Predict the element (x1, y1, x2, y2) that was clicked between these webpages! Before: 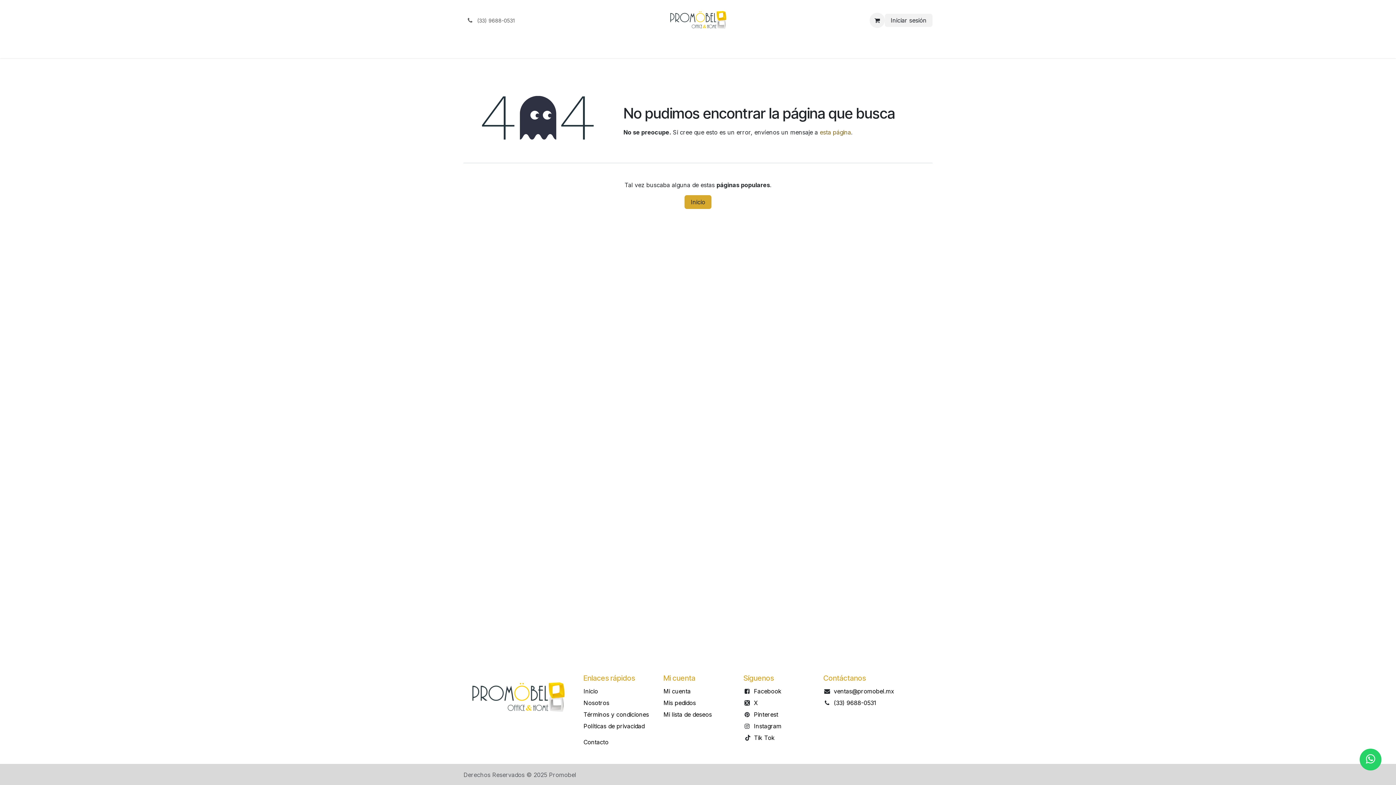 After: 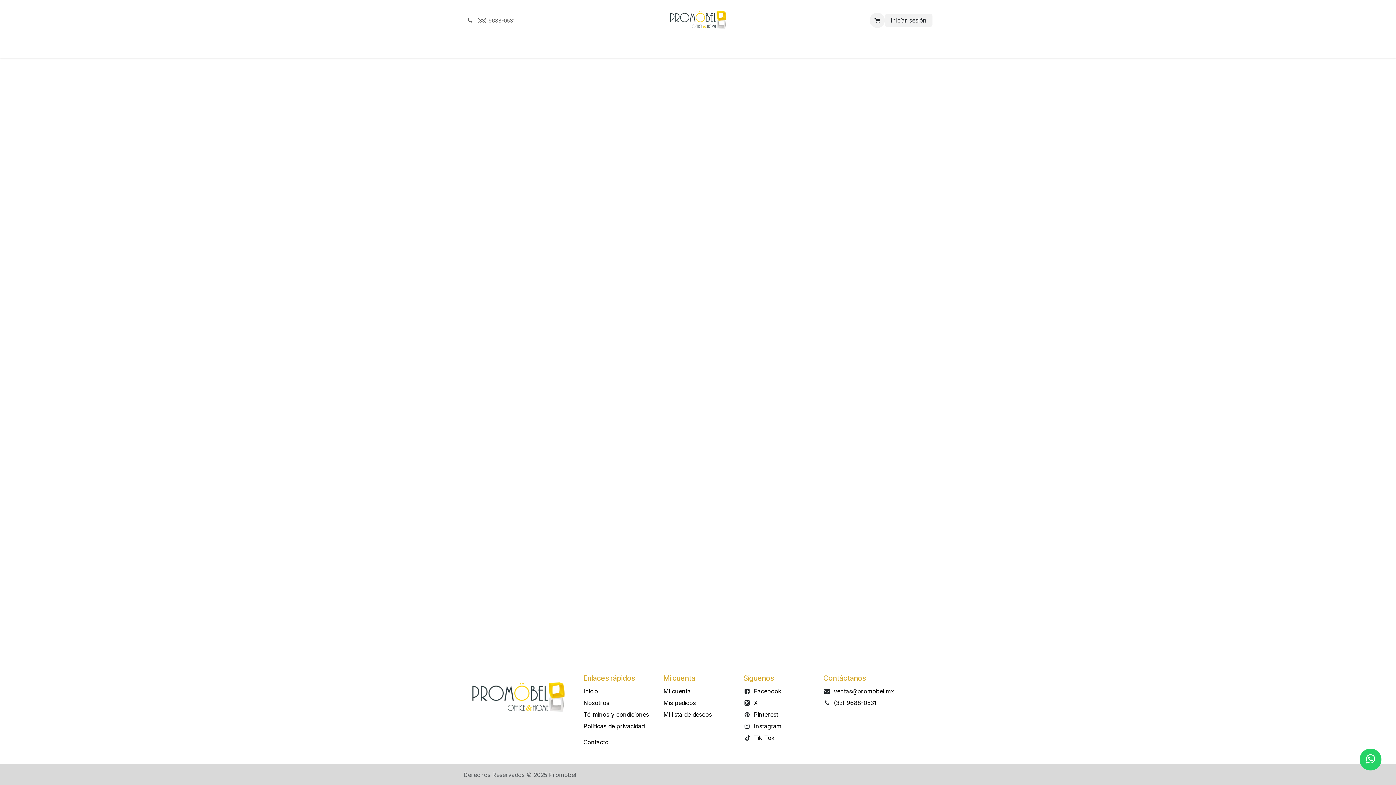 Action: bbox: (663, 699, 696, 707) label: Mis pedidos